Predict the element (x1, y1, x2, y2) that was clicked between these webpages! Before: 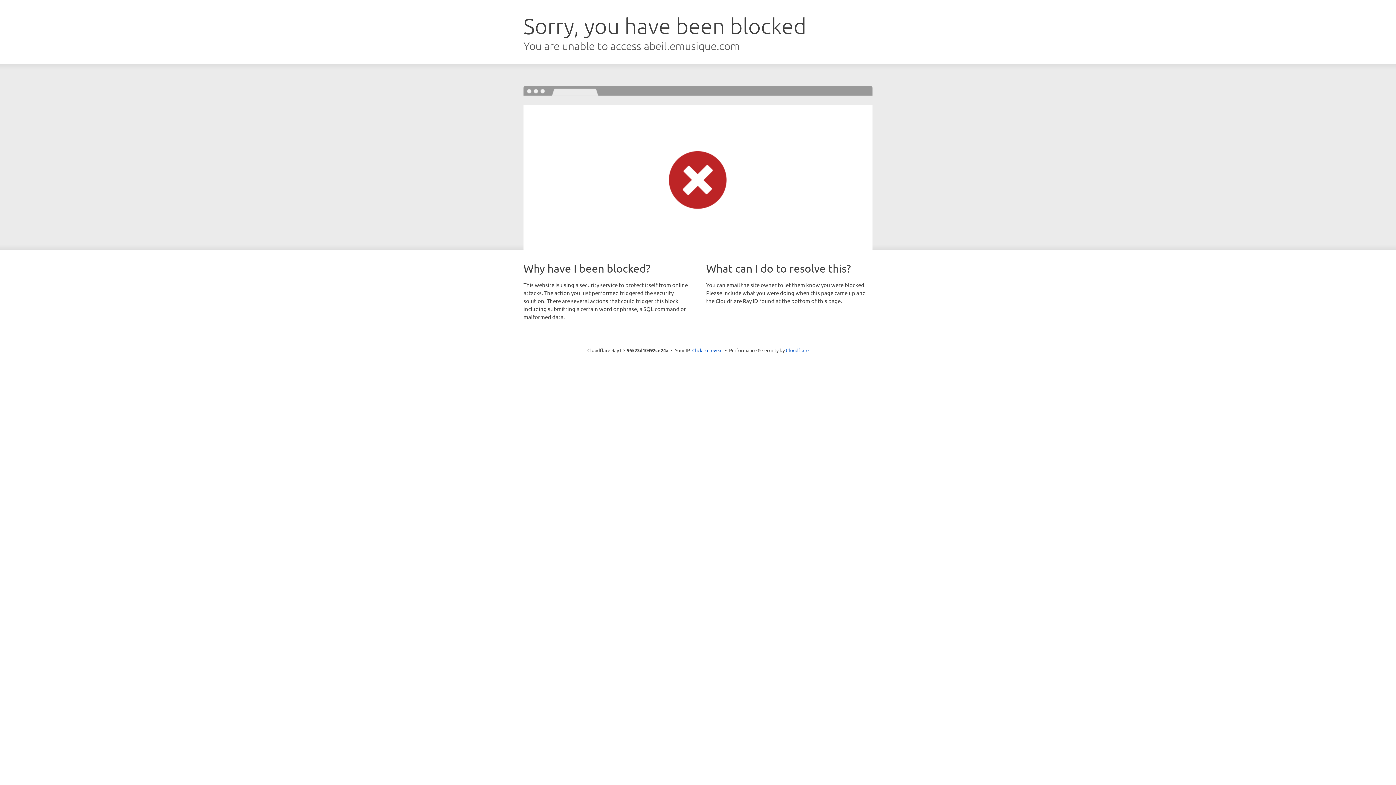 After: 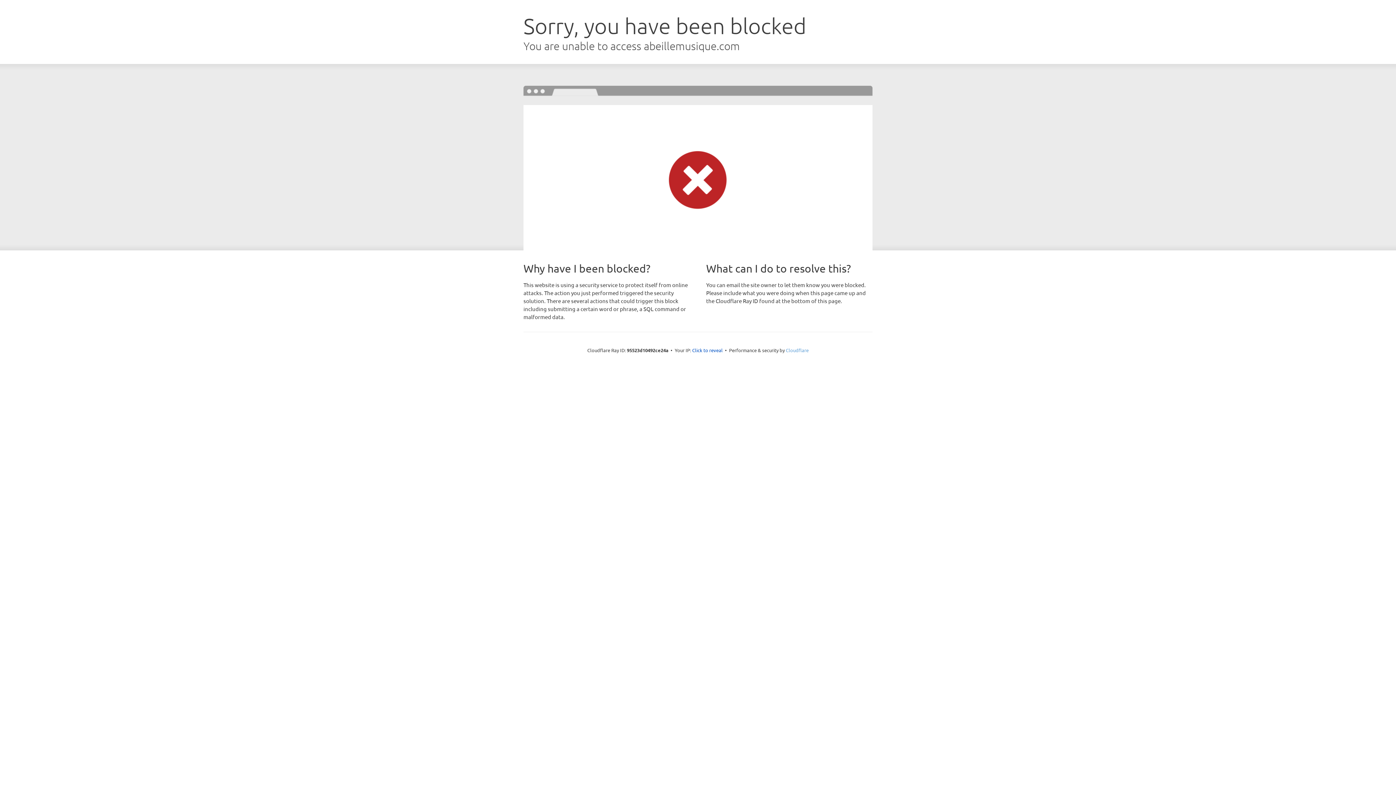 Action: bbox: (786, 347, 808, 353) label: Cloudflare